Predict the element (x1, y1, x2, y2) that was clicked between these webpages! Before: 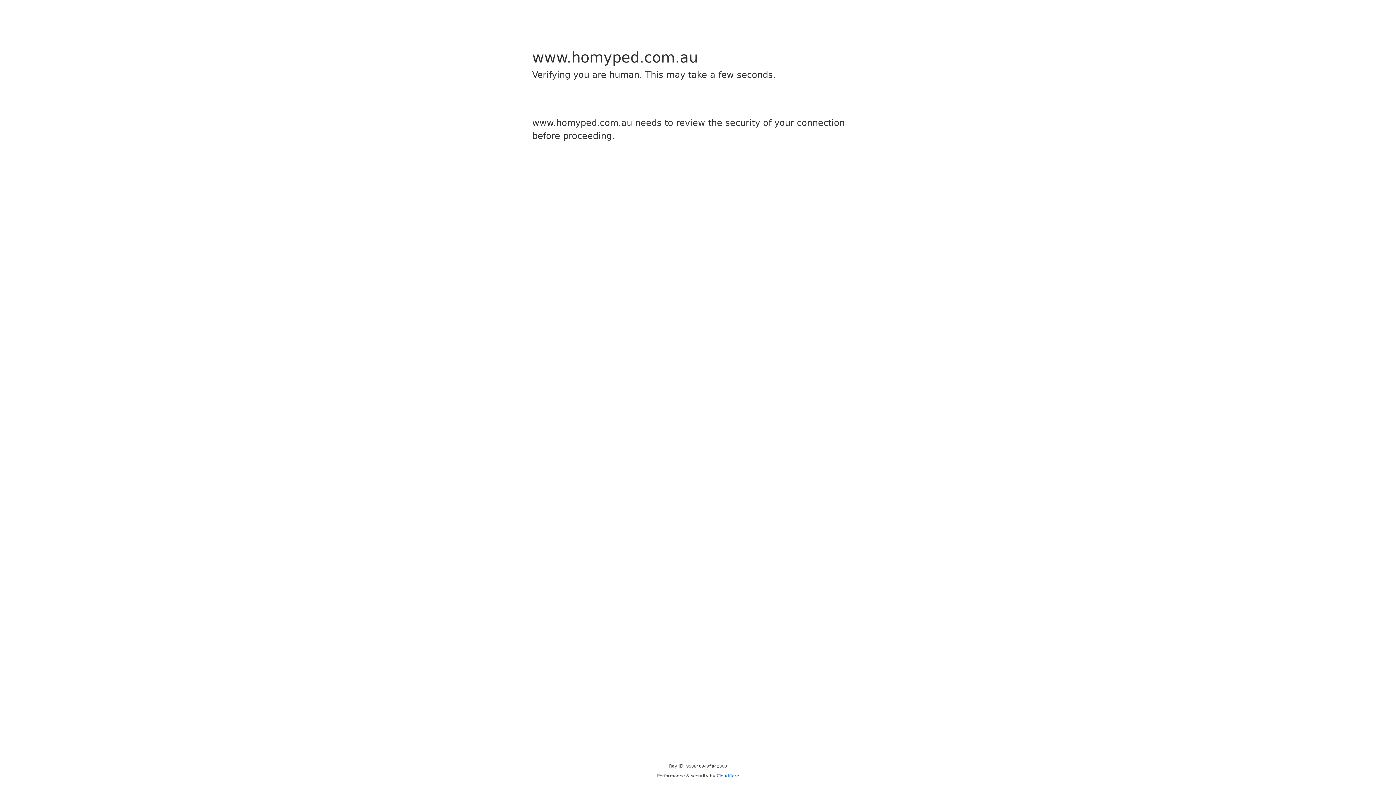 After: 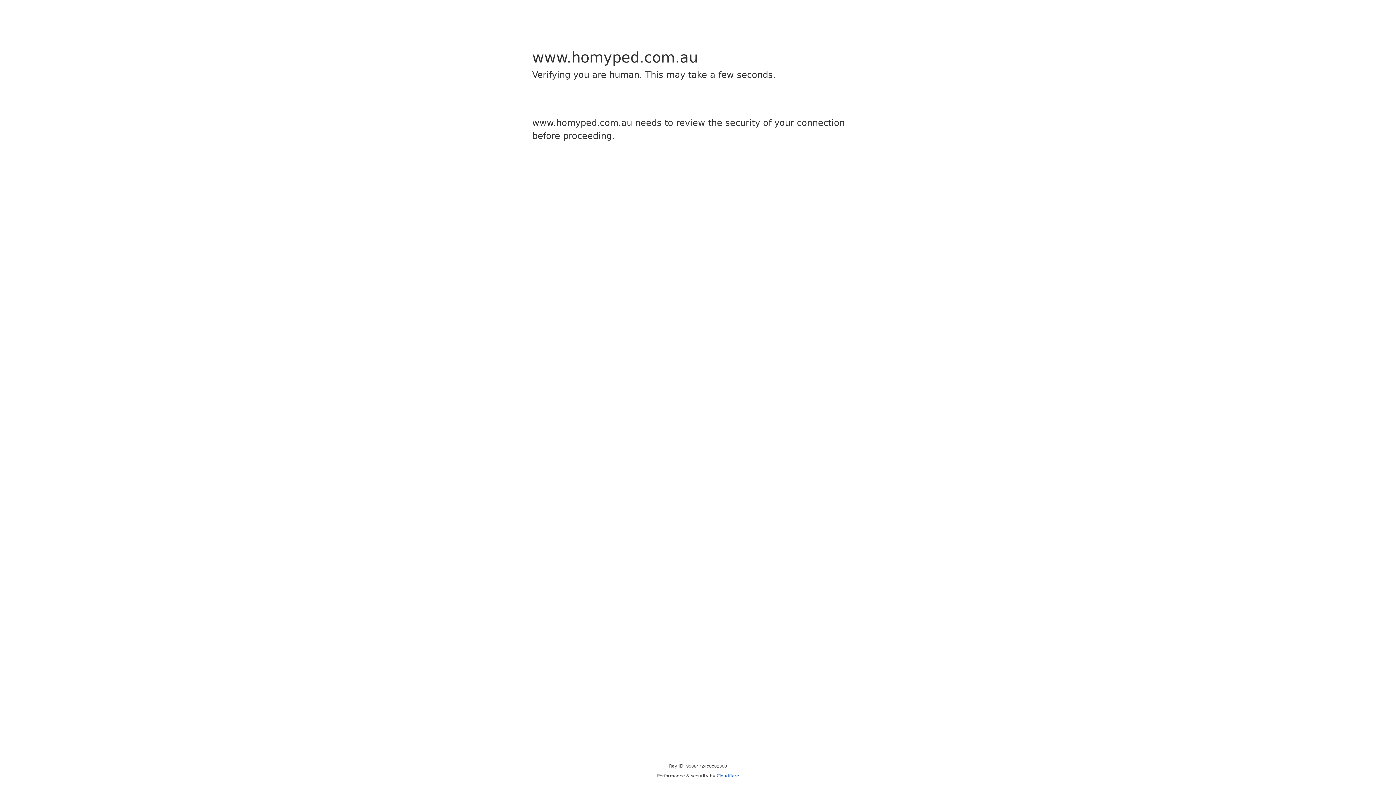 Action: label: Cloudflare bbox: (716, 773, 739, 778)